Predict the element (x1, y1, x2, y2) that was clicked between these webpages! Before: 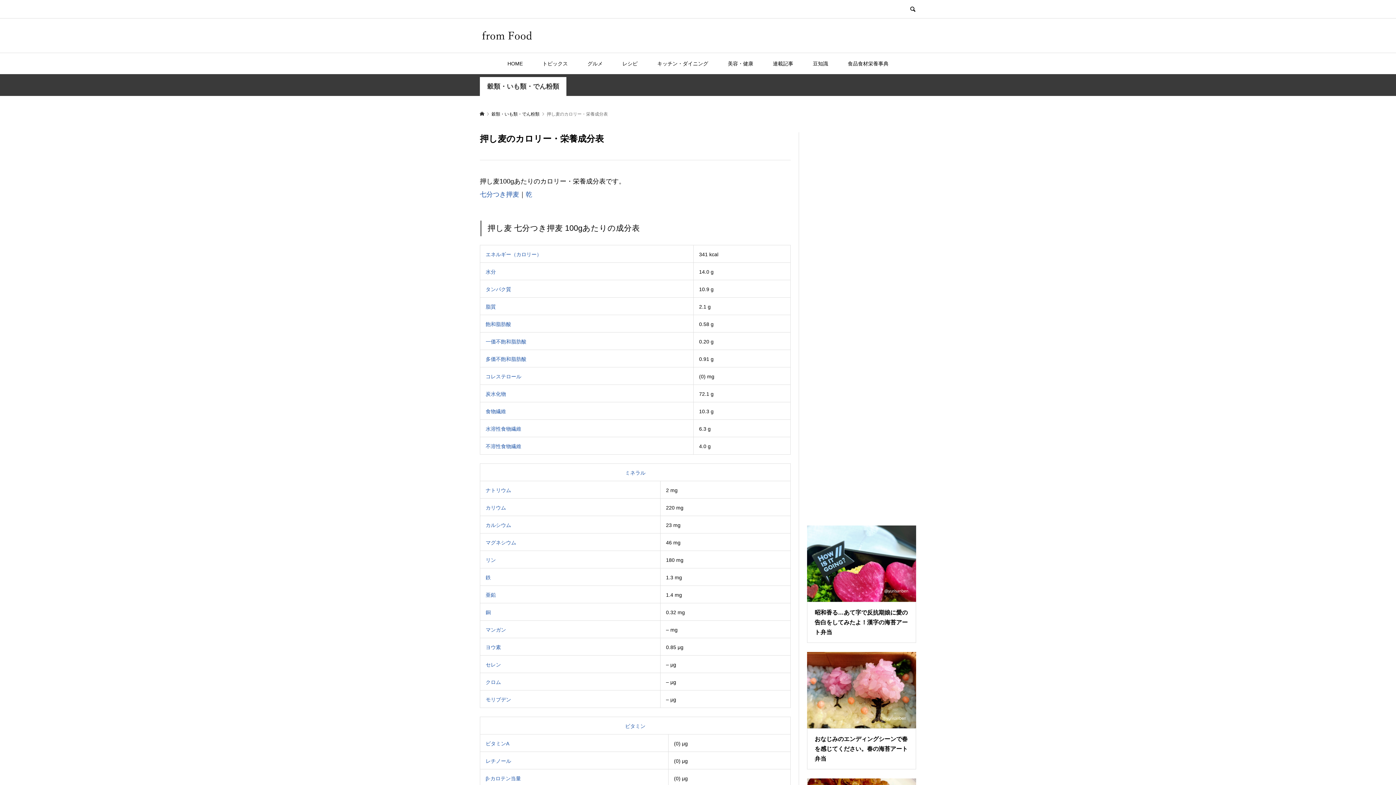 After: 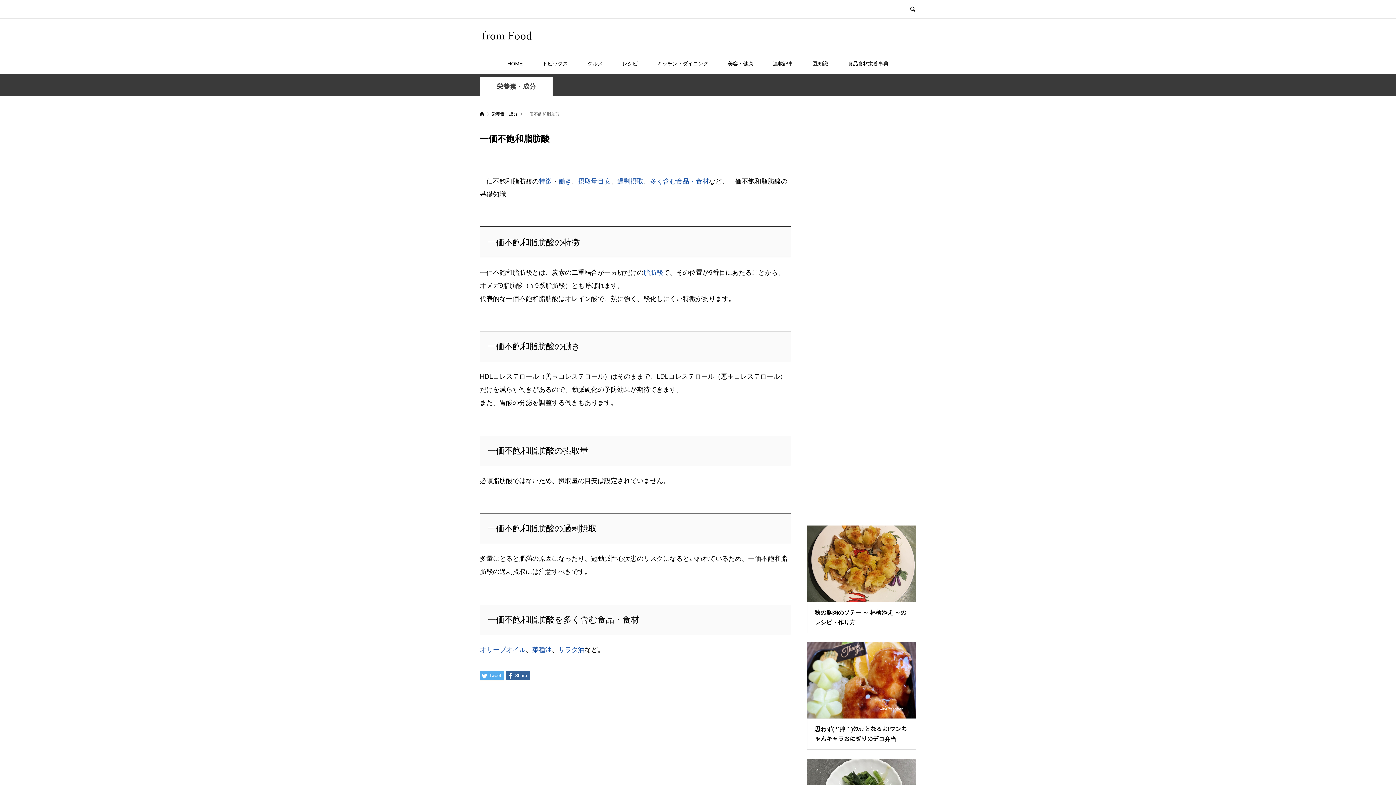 Action: bbox: (485, 338, 526, 344) label: 一価不飽和脂肪酸